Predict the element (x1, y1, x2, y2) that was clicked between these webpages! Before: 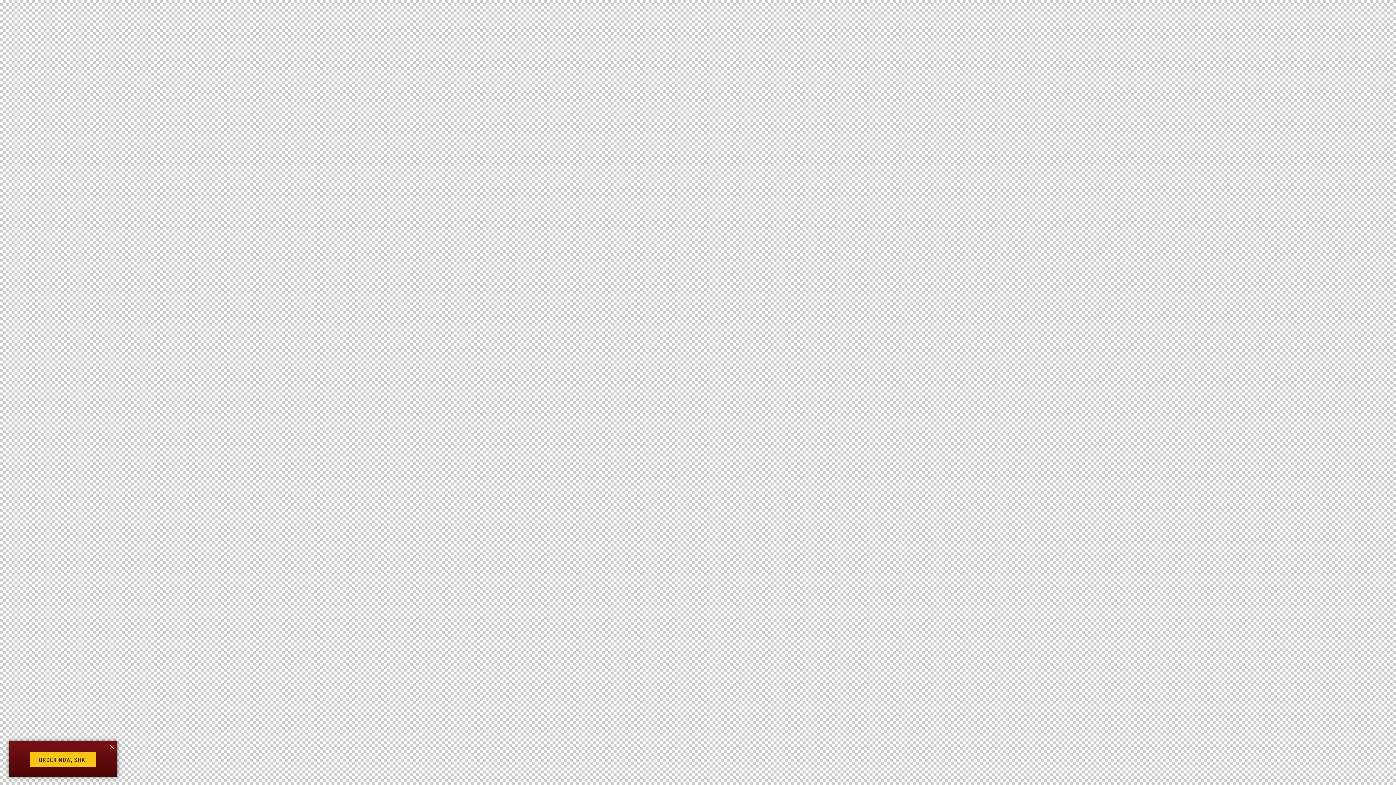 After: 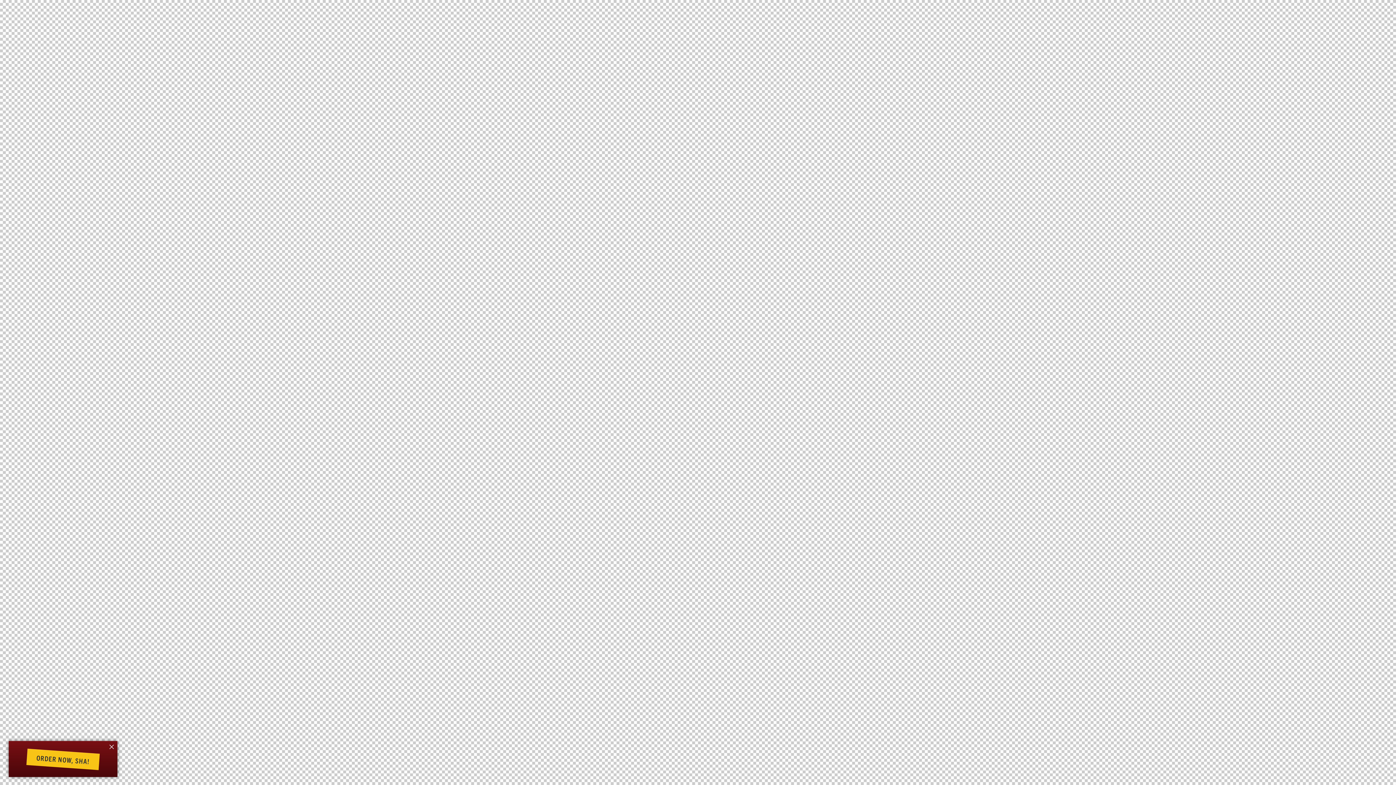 Action: bbox: (30, 752, 96, 767) label: ORDER NOW, SHA!